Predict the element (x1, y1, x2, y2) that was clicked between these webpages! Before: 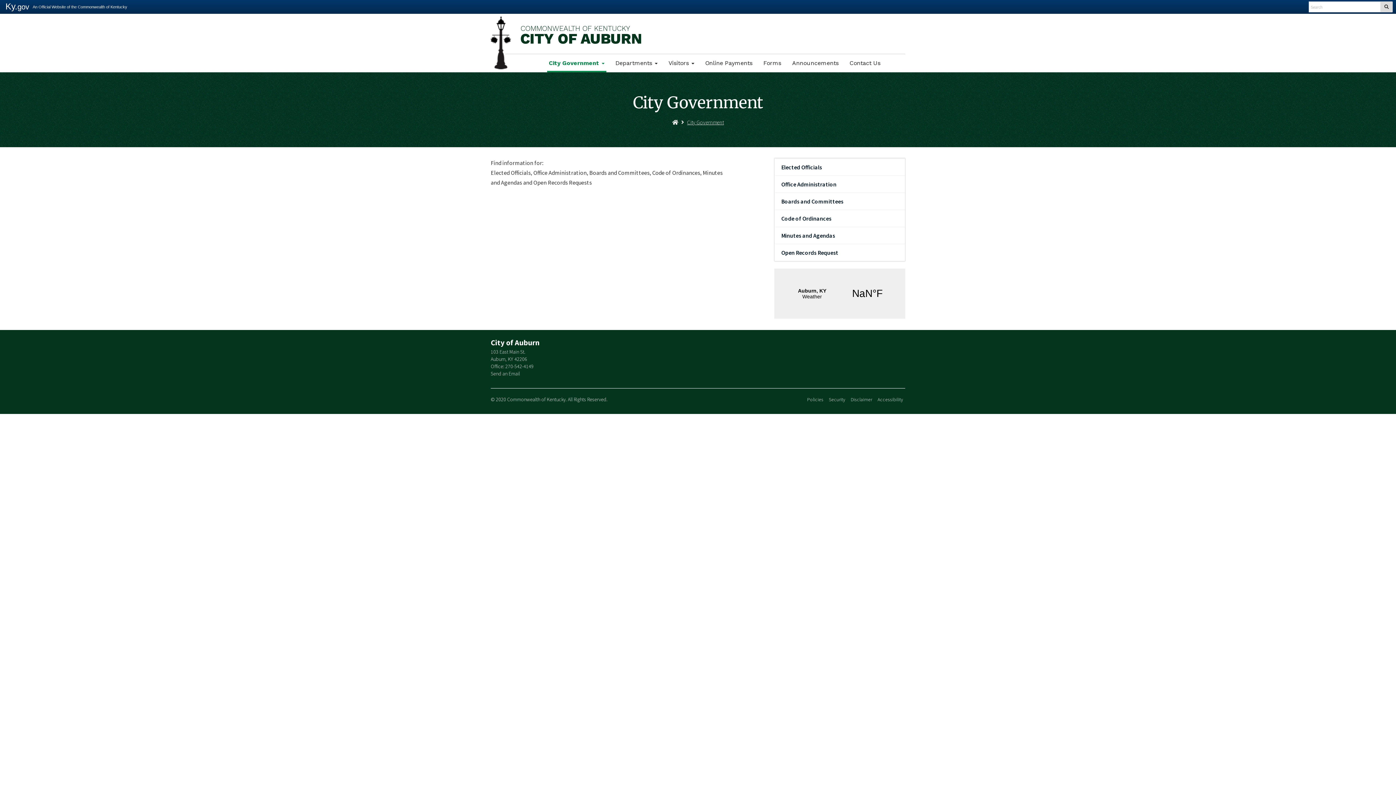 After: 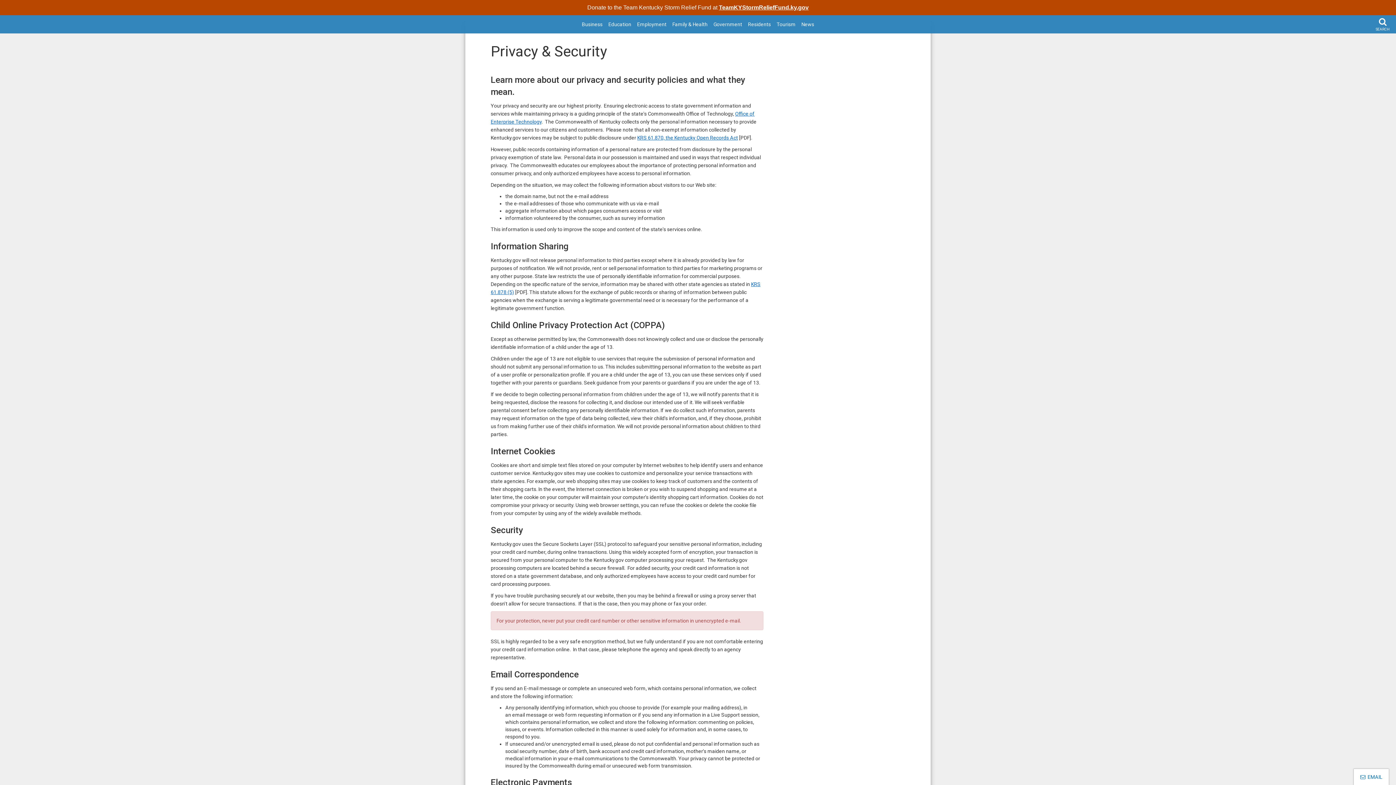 Action: label: Policies bbox: (807, 396, 823, 403)